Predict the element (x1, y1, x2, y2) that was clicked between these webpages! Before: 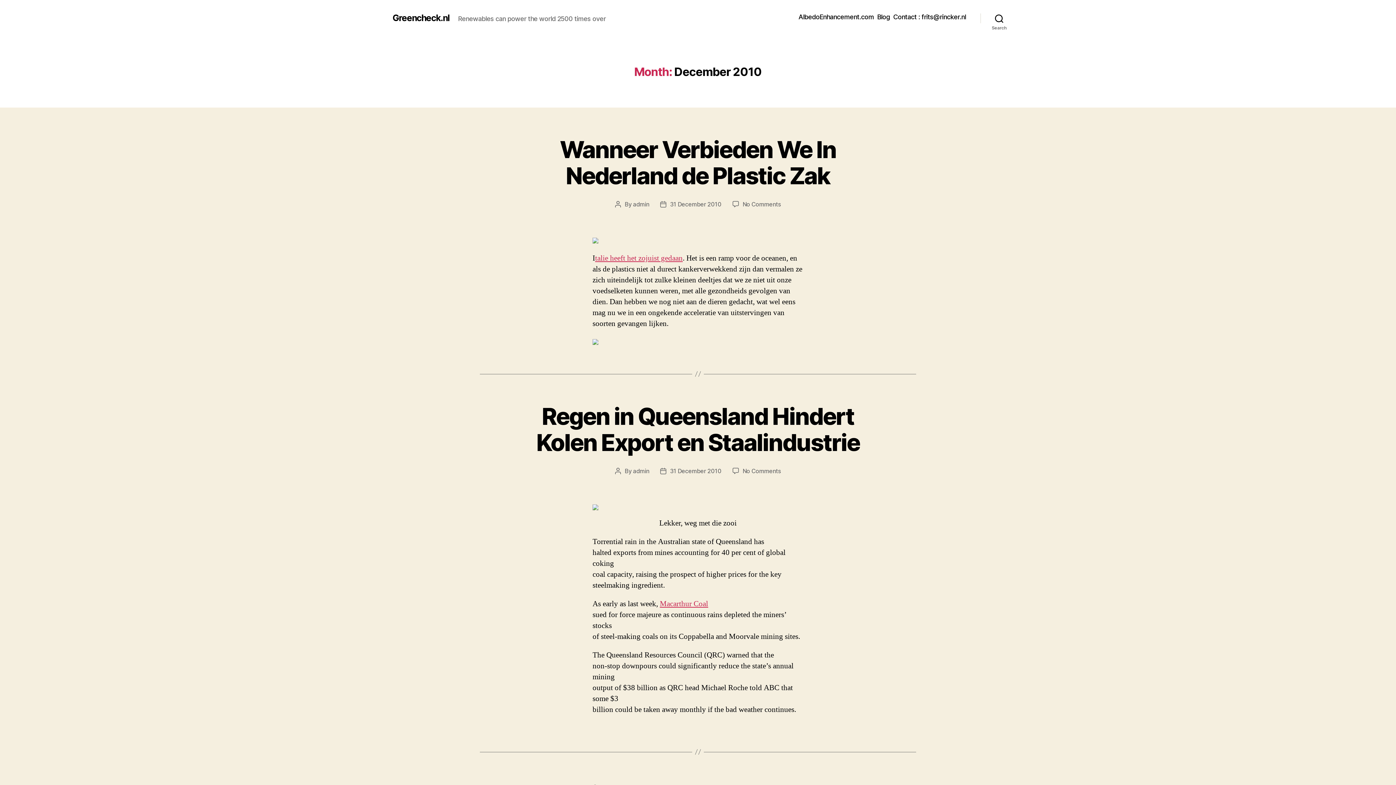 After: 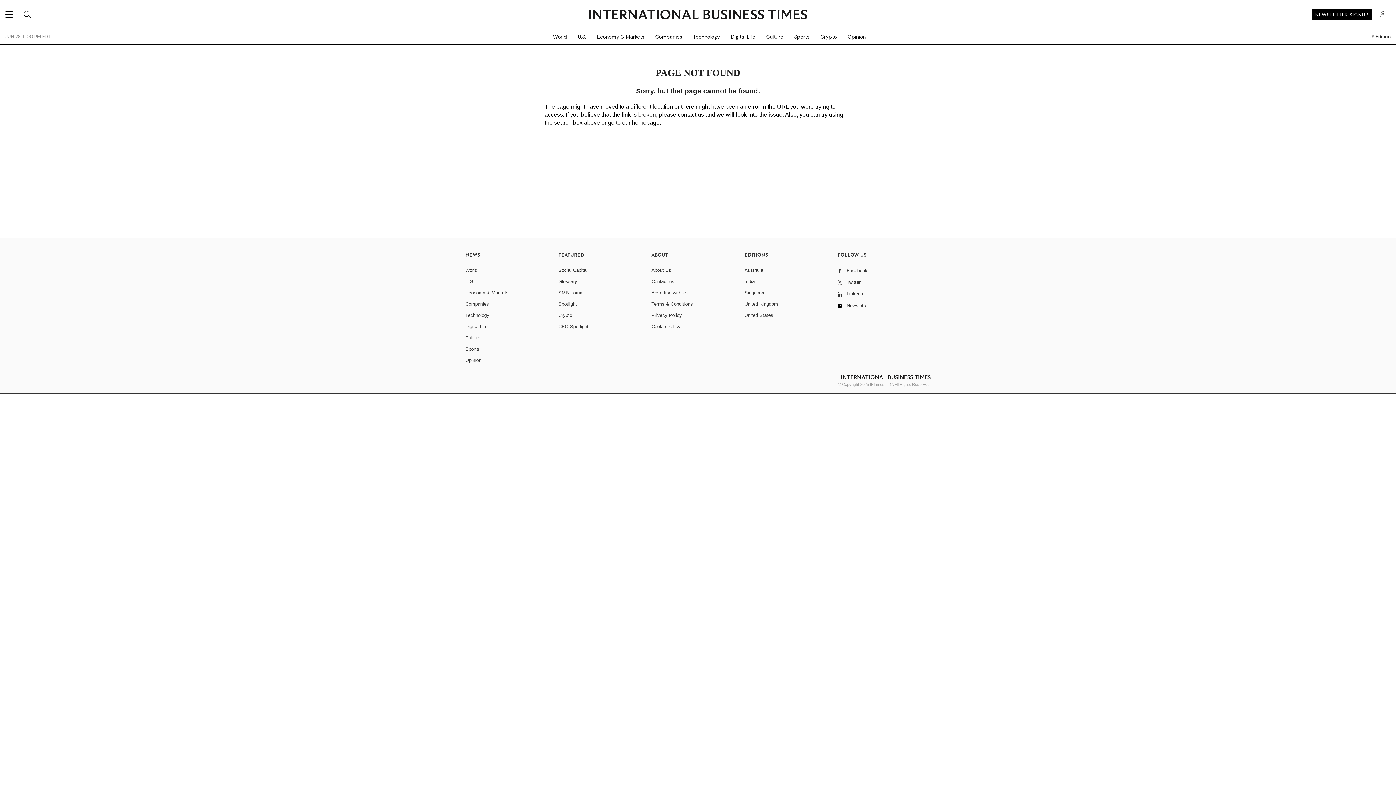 Action: label: Macarthur Coal bbox: (660, 599, 708, 608)